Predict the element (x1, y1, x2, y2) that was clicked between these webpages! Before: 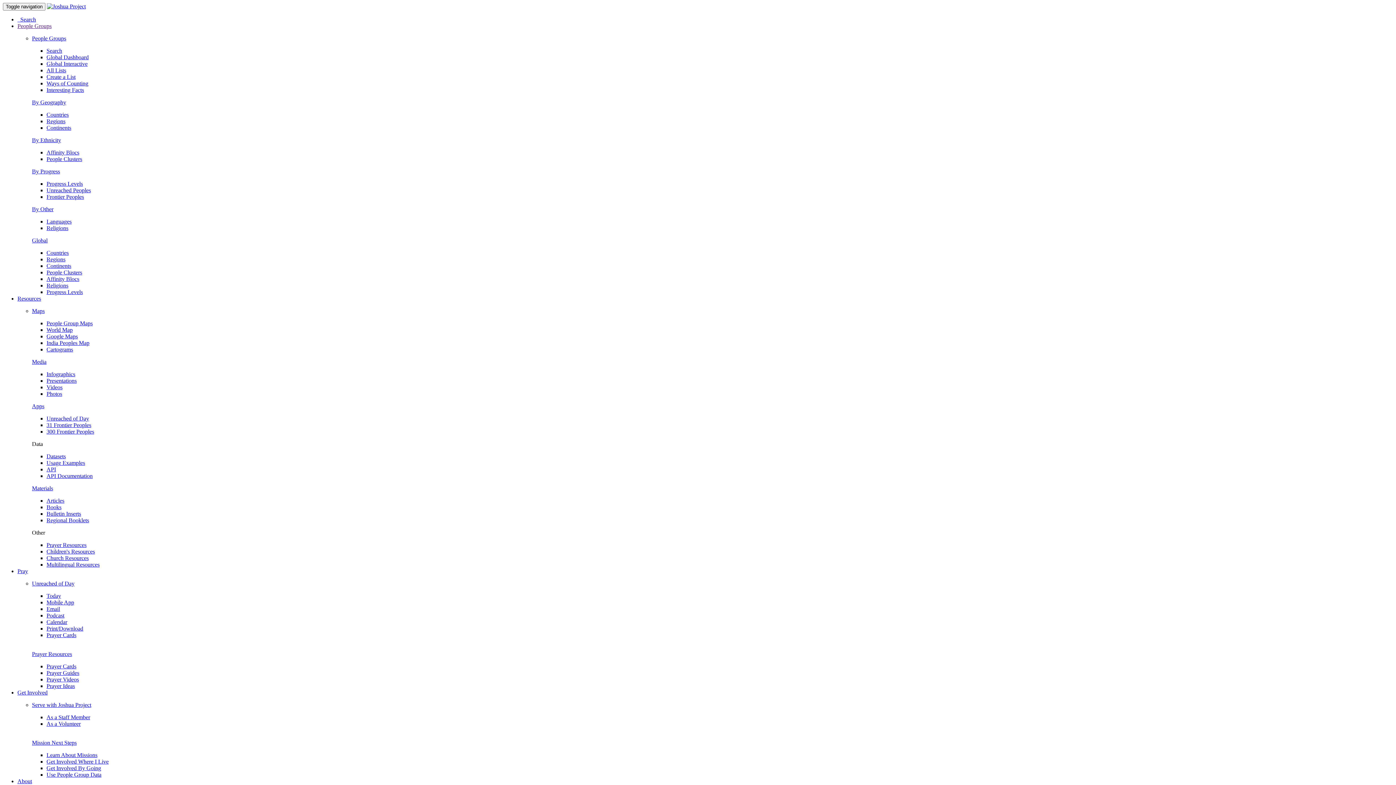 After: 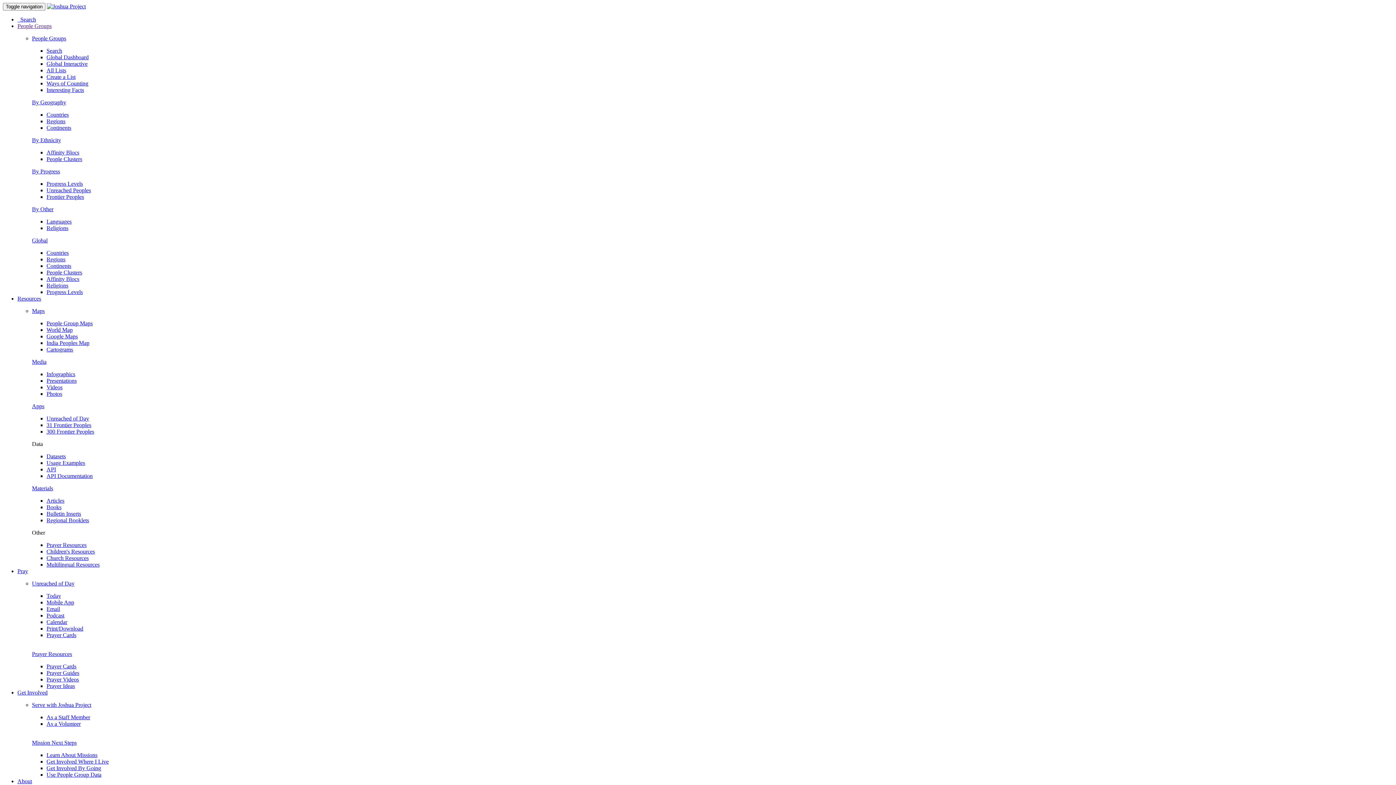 Action: label: Interesting Facts bbox: (46, 86, 84, 93)